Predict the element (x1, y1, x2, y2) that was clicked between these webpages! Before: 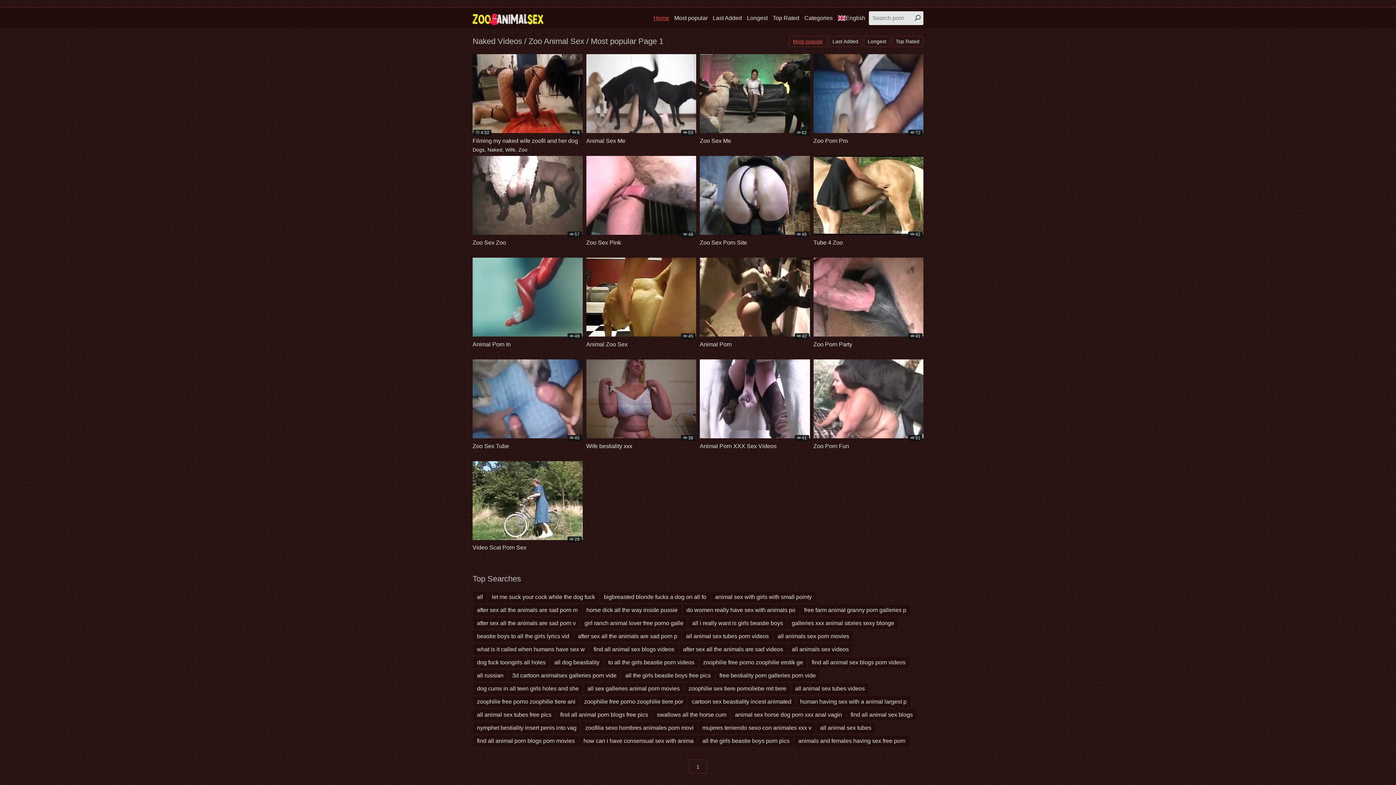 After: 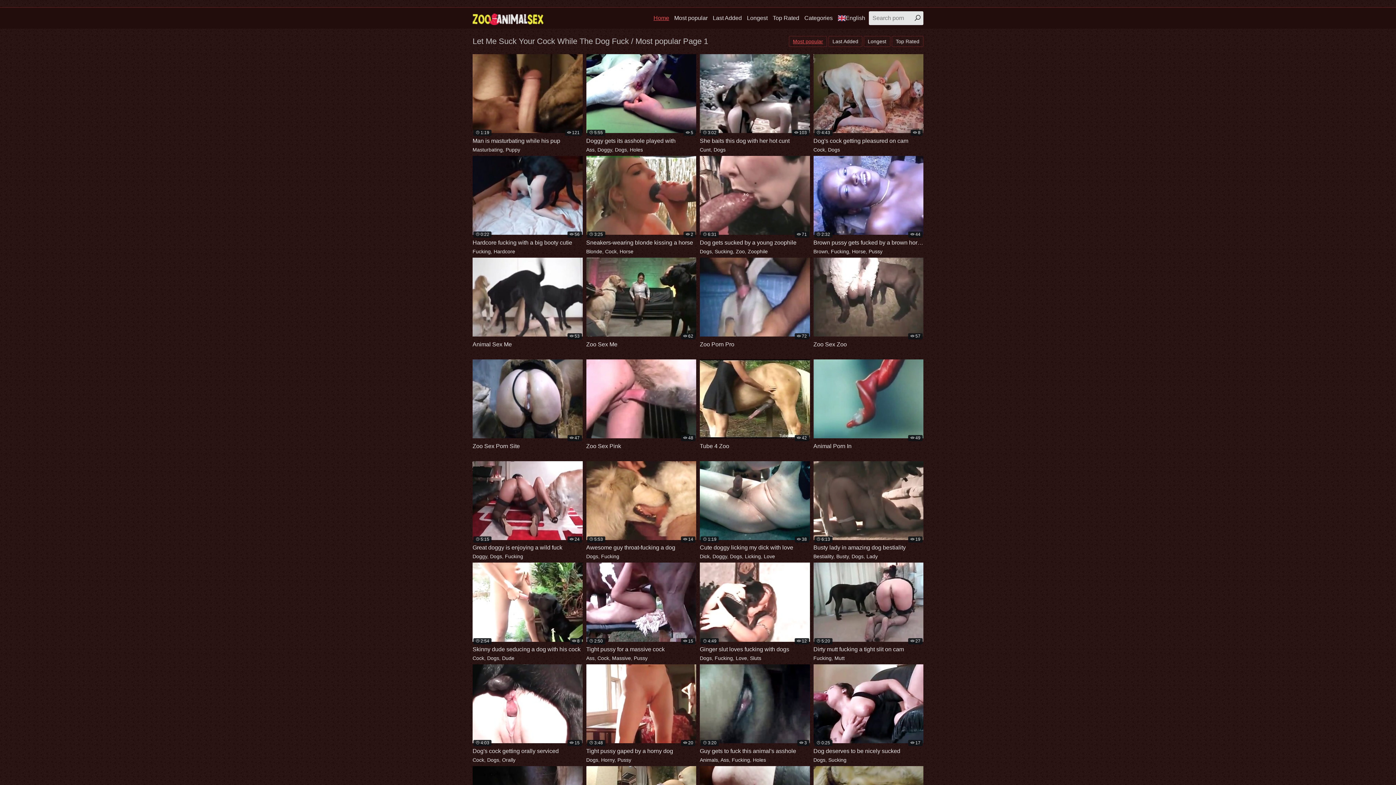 Action: bbox: (488, 592, 598, 603) label: let me suck your cock while the dog fuck